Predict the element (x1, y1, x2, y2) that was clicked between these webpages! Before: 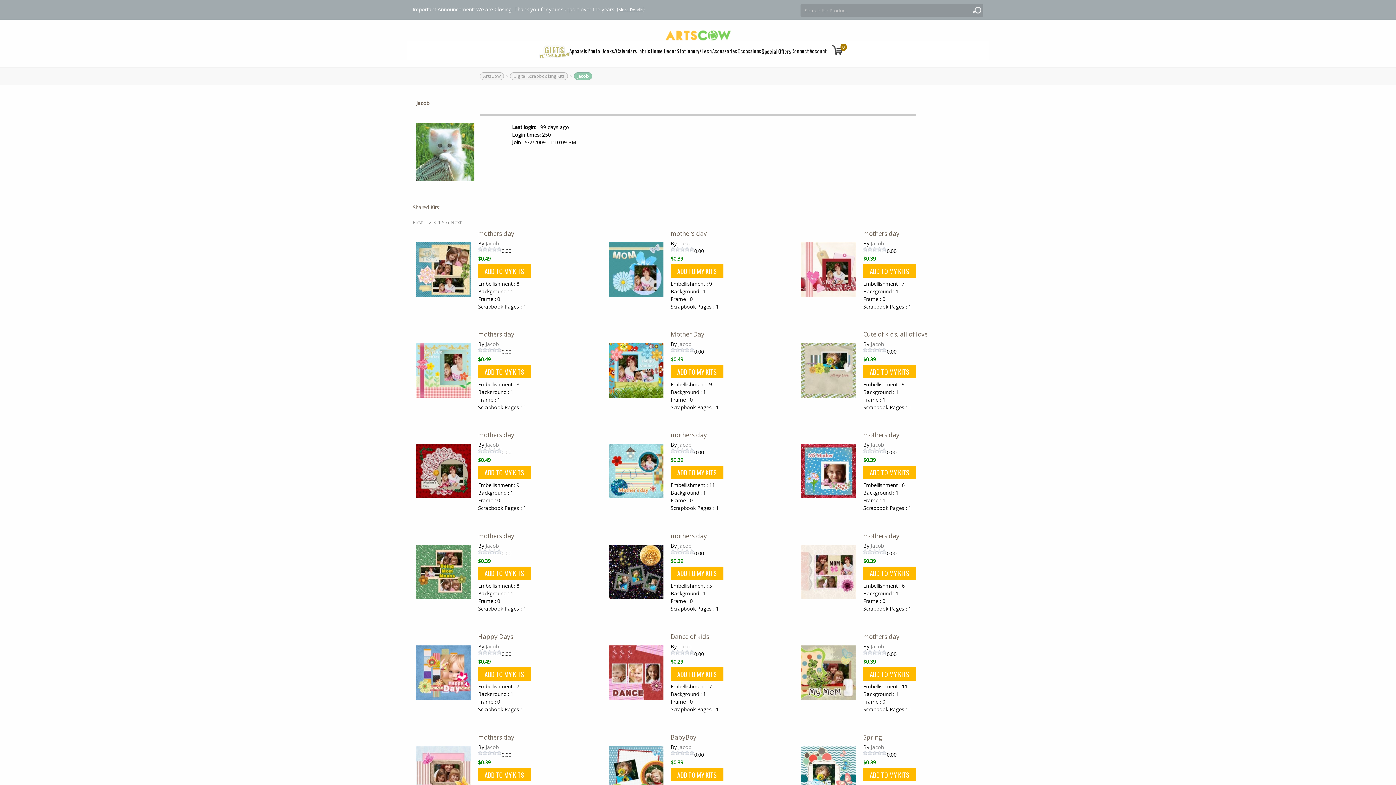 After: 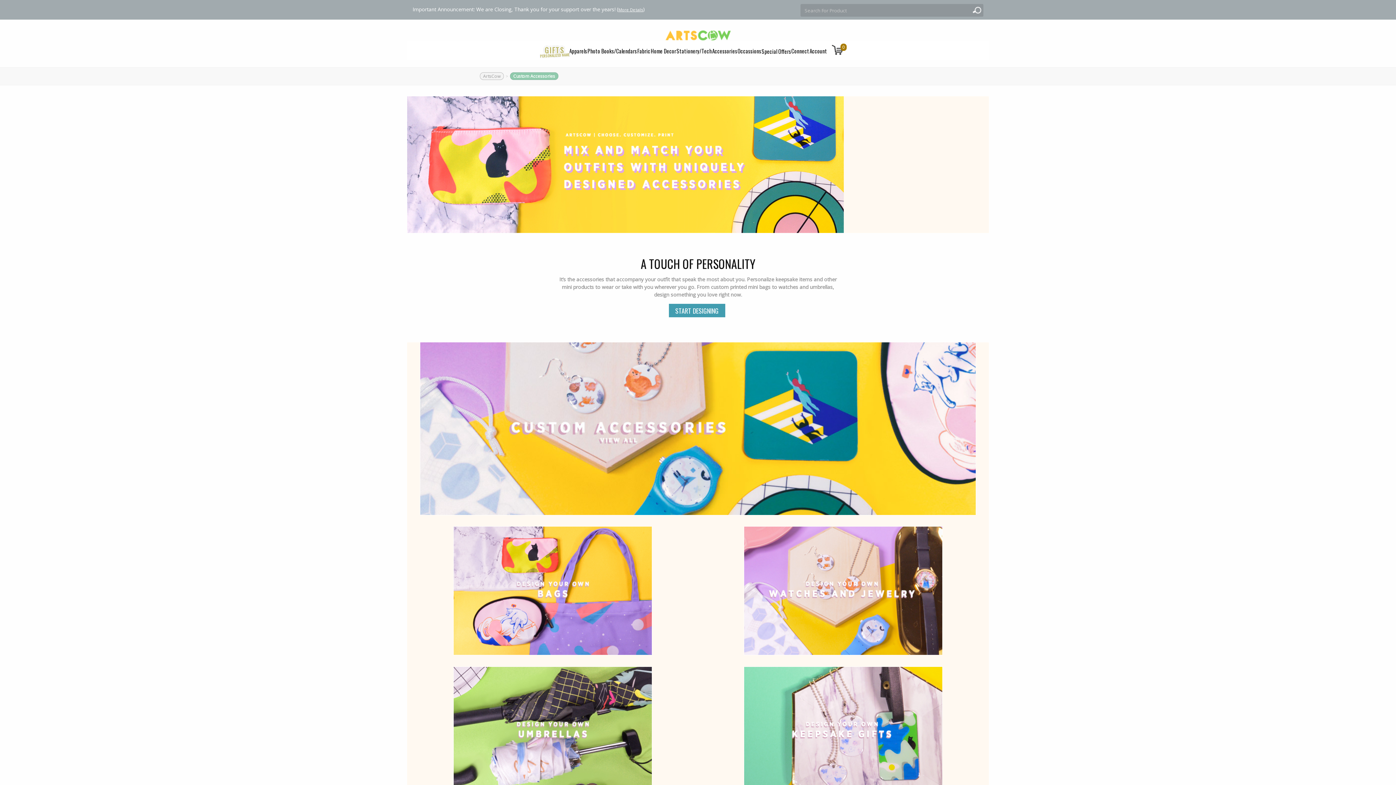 Action: bbox: (712, 42, 737, 60) label: Accessories